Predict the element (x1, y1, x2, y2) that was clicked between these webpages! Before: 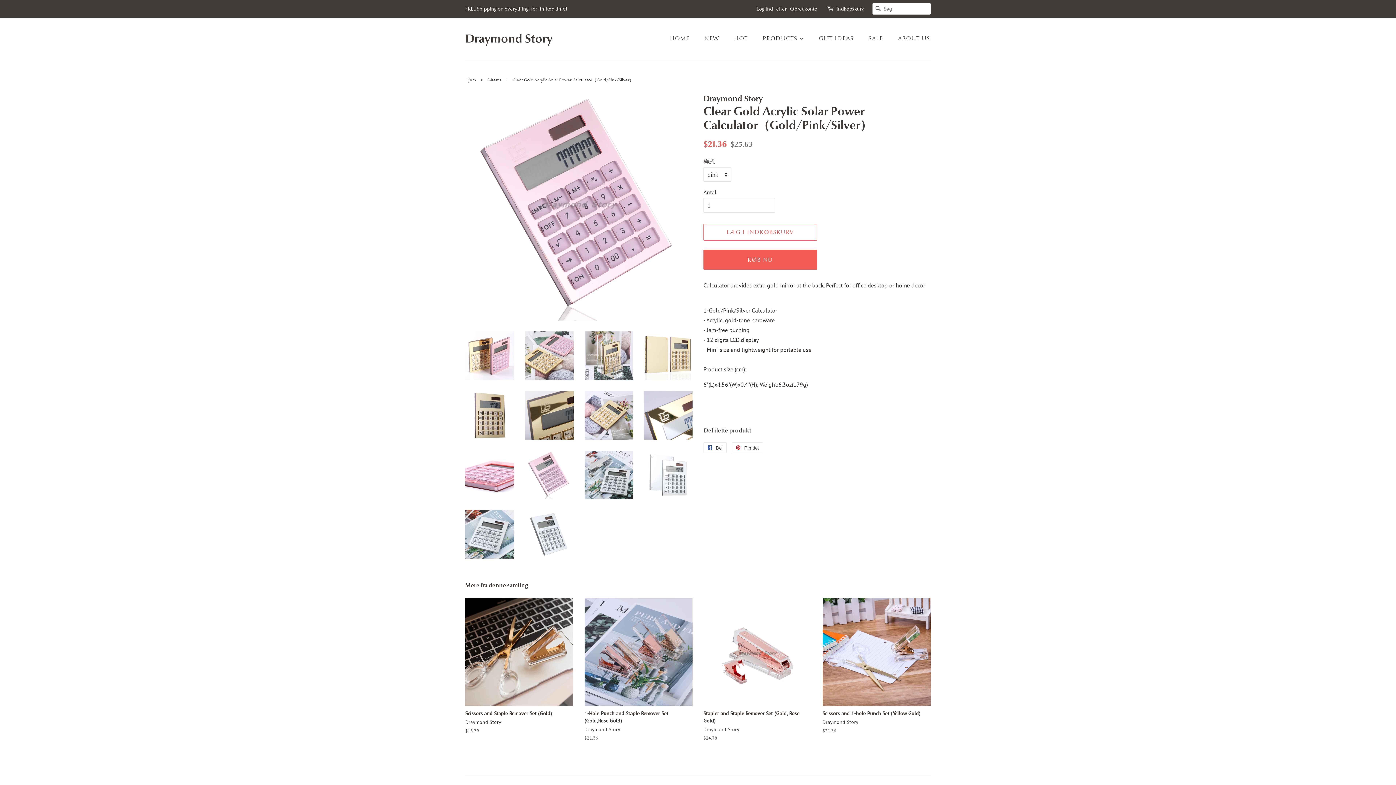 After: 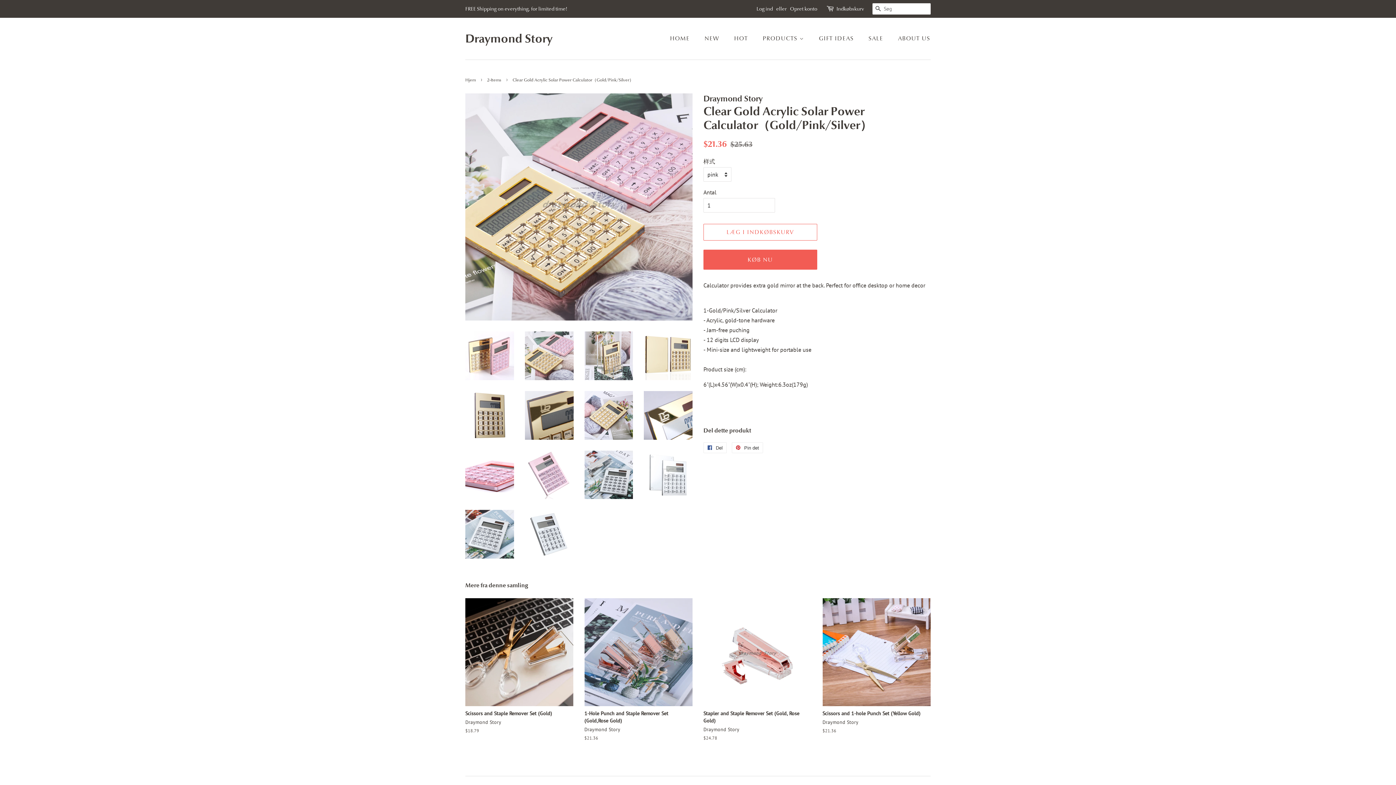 Action: bbox: (525, 331, 573, 380)